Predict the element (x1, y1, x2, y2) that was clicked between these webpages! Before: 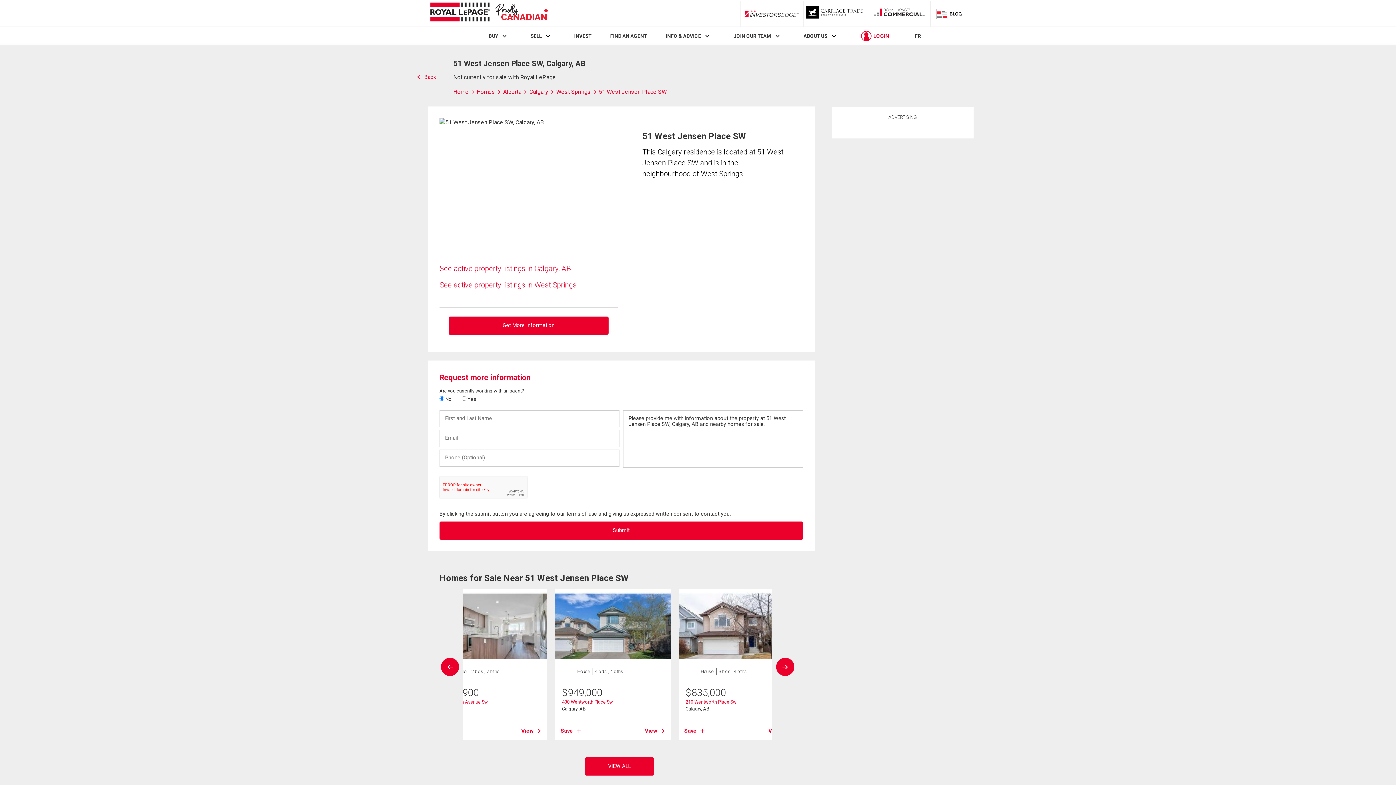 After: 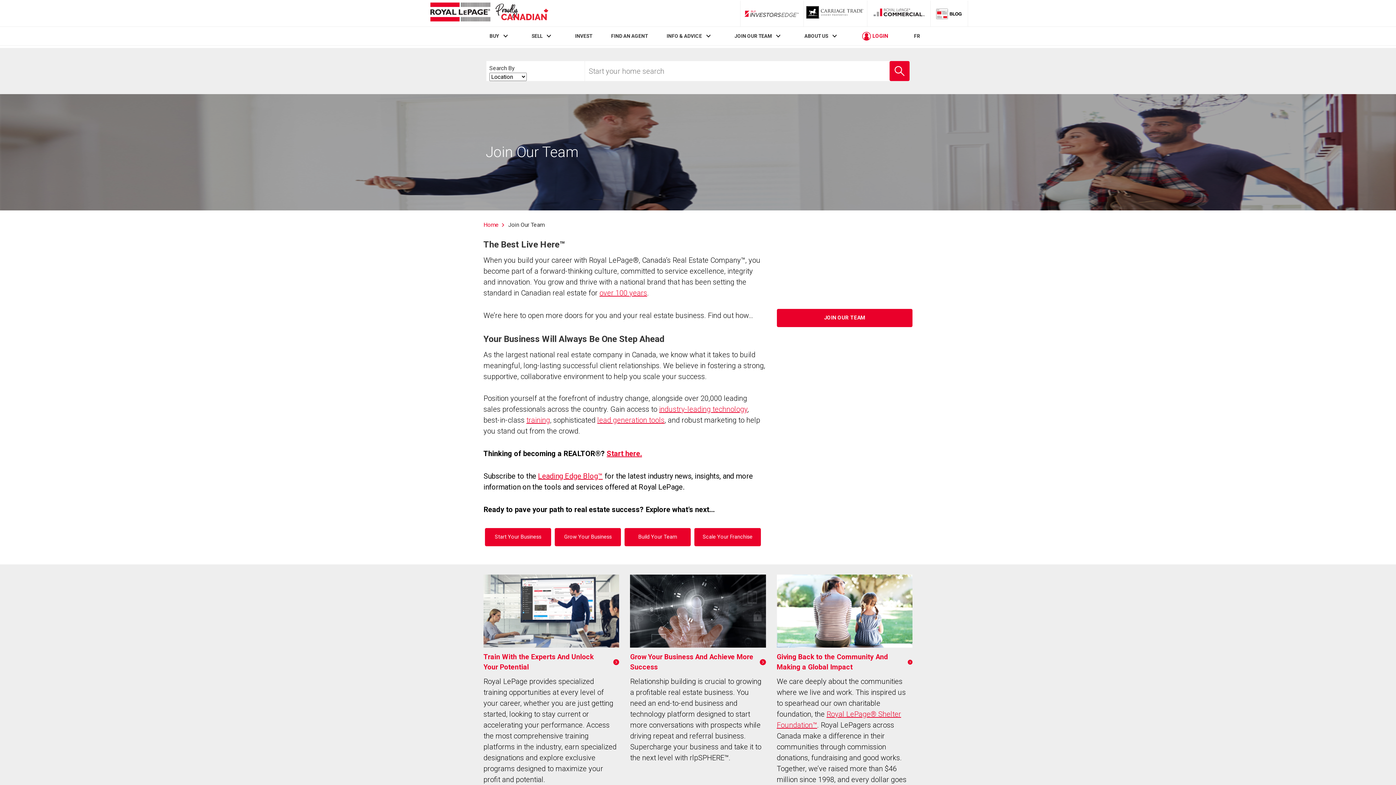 Action: bbox: (733, 33, 771, 39) label: JOIN OUR TEAM